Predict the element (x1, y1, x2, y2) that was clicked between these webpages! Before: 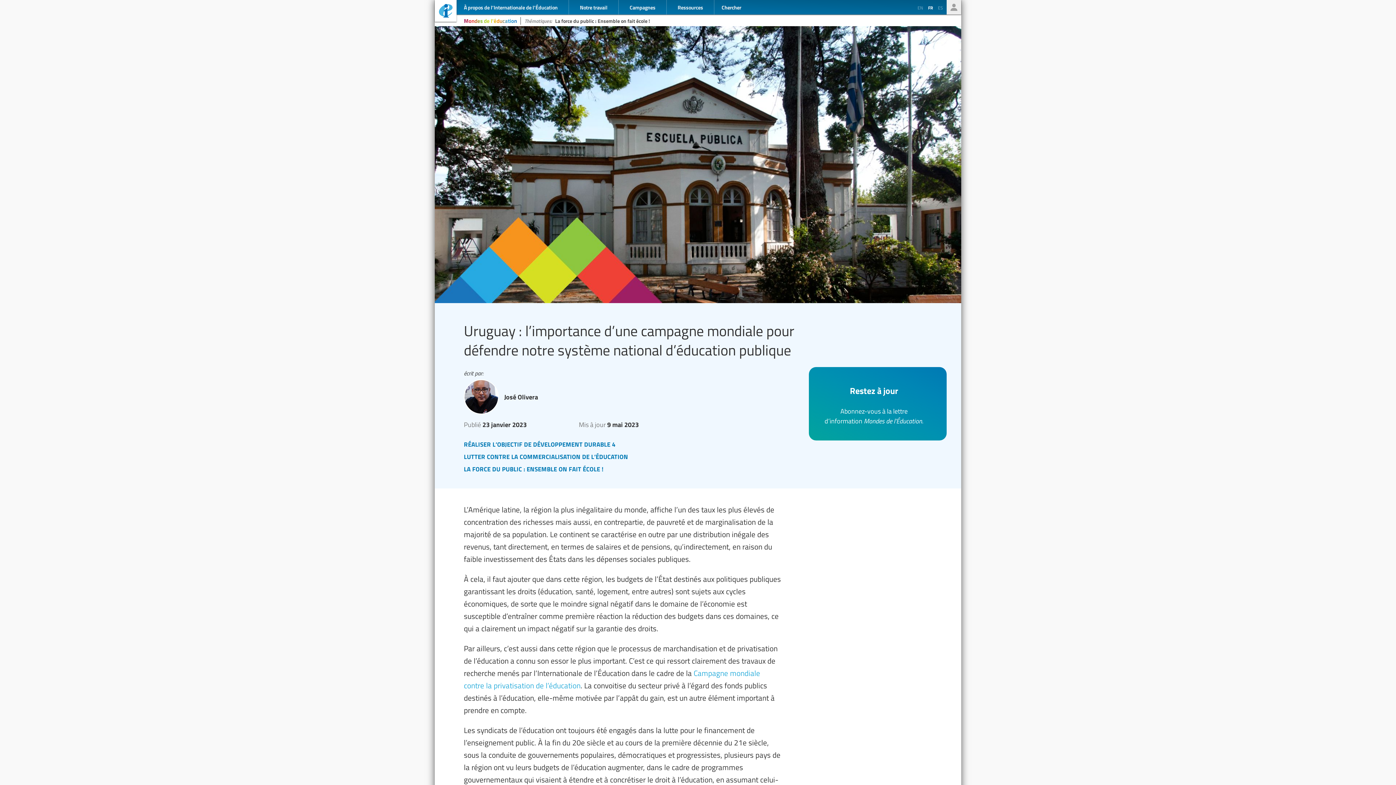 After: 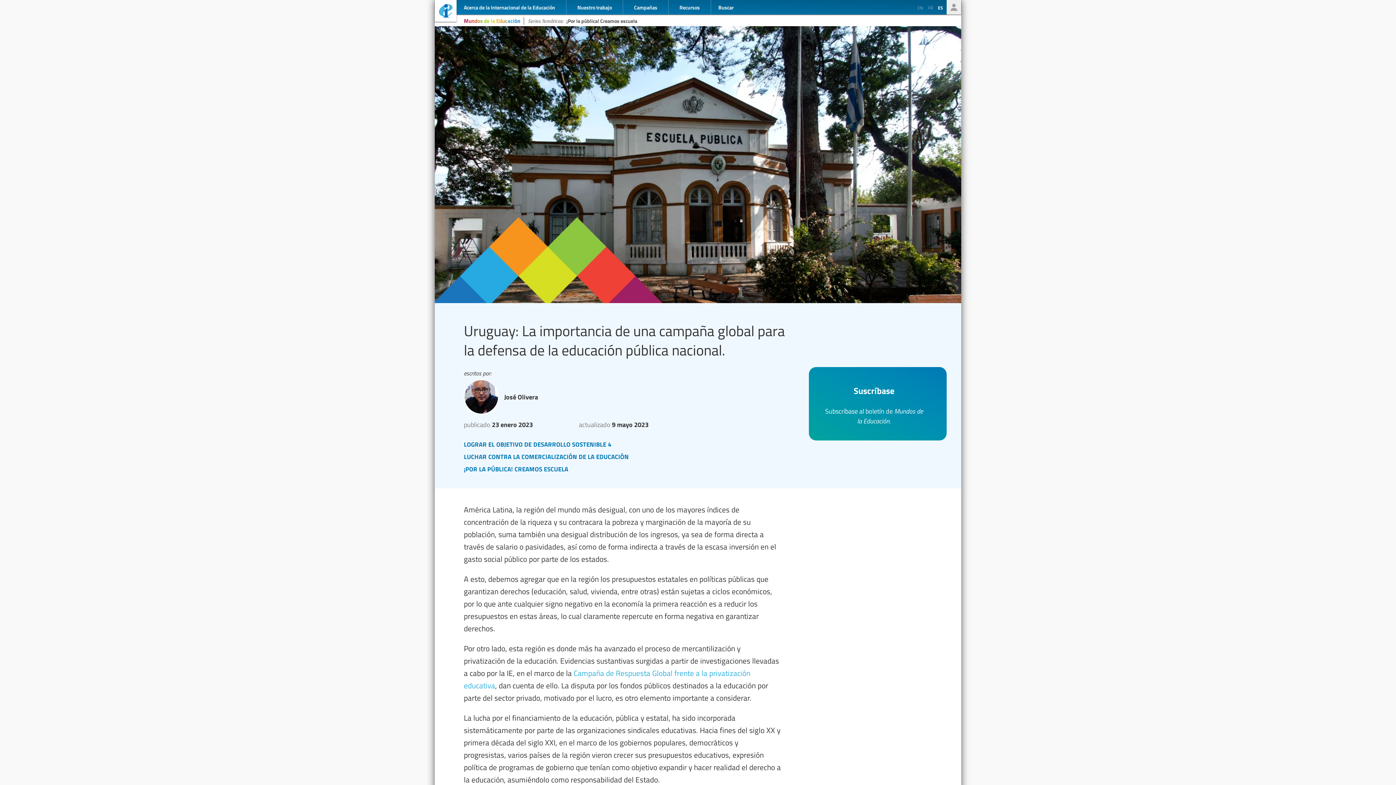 Action: label: ES bbox: (936, 4, 946, 11)